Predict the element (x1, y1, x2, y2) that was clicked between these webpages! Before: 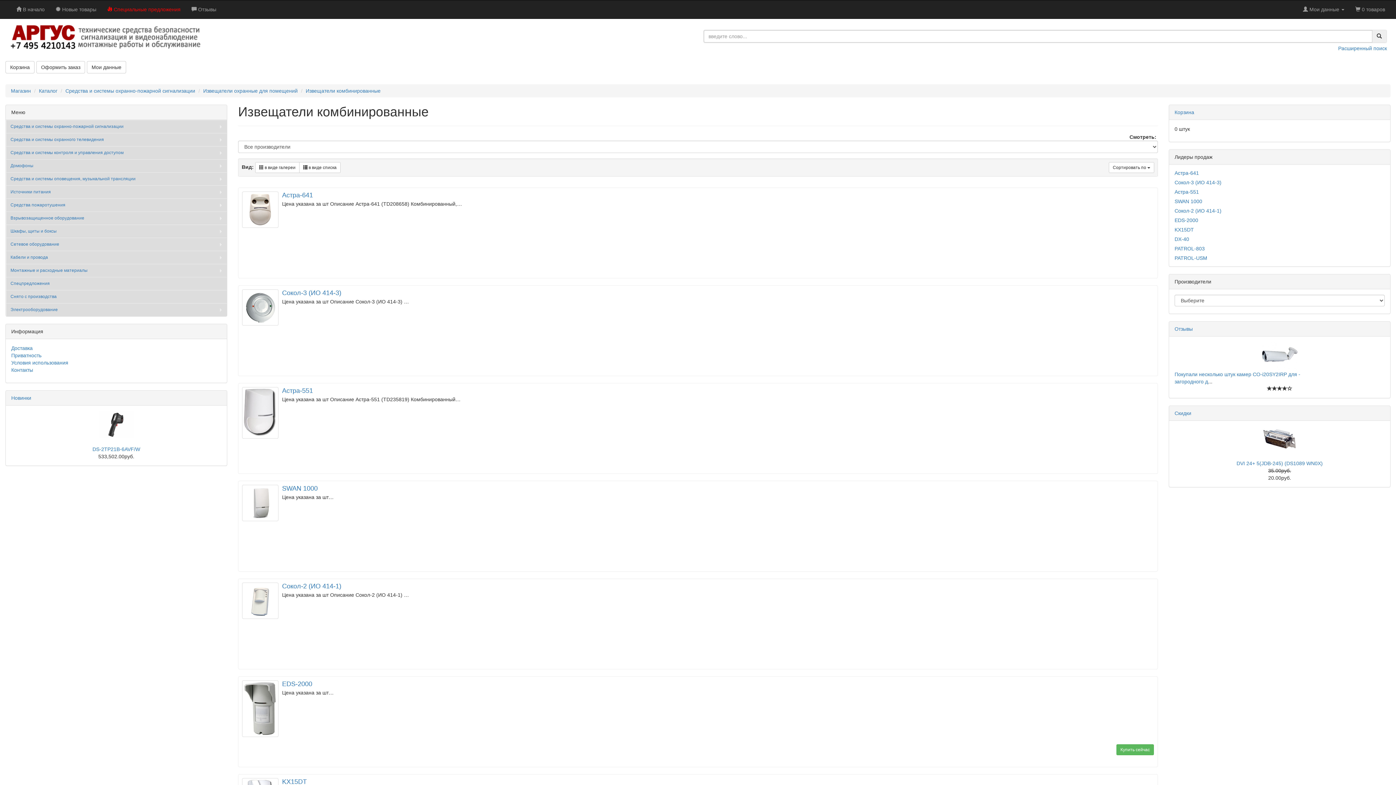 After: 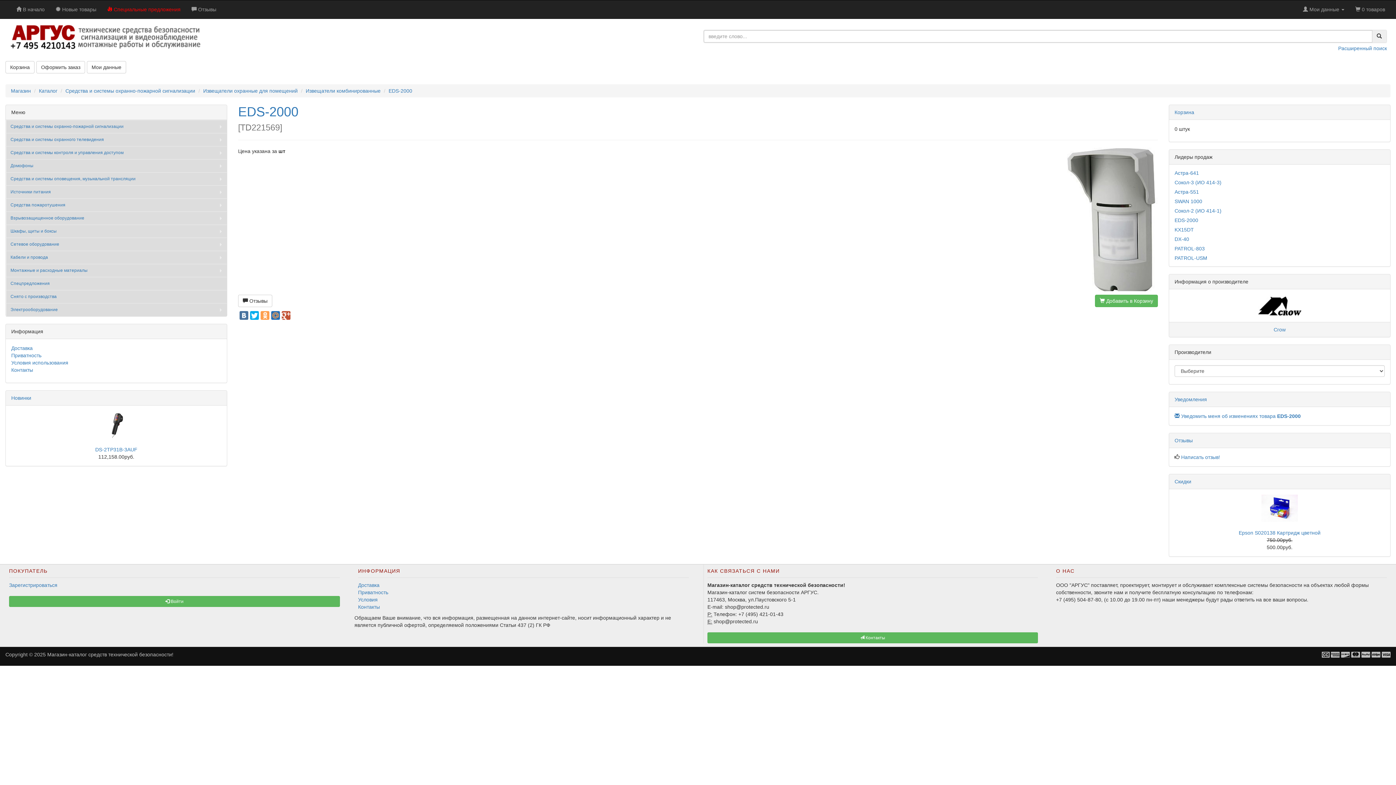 Action: bbox: (1174, 217, 1198, 223) label: EDS-2000